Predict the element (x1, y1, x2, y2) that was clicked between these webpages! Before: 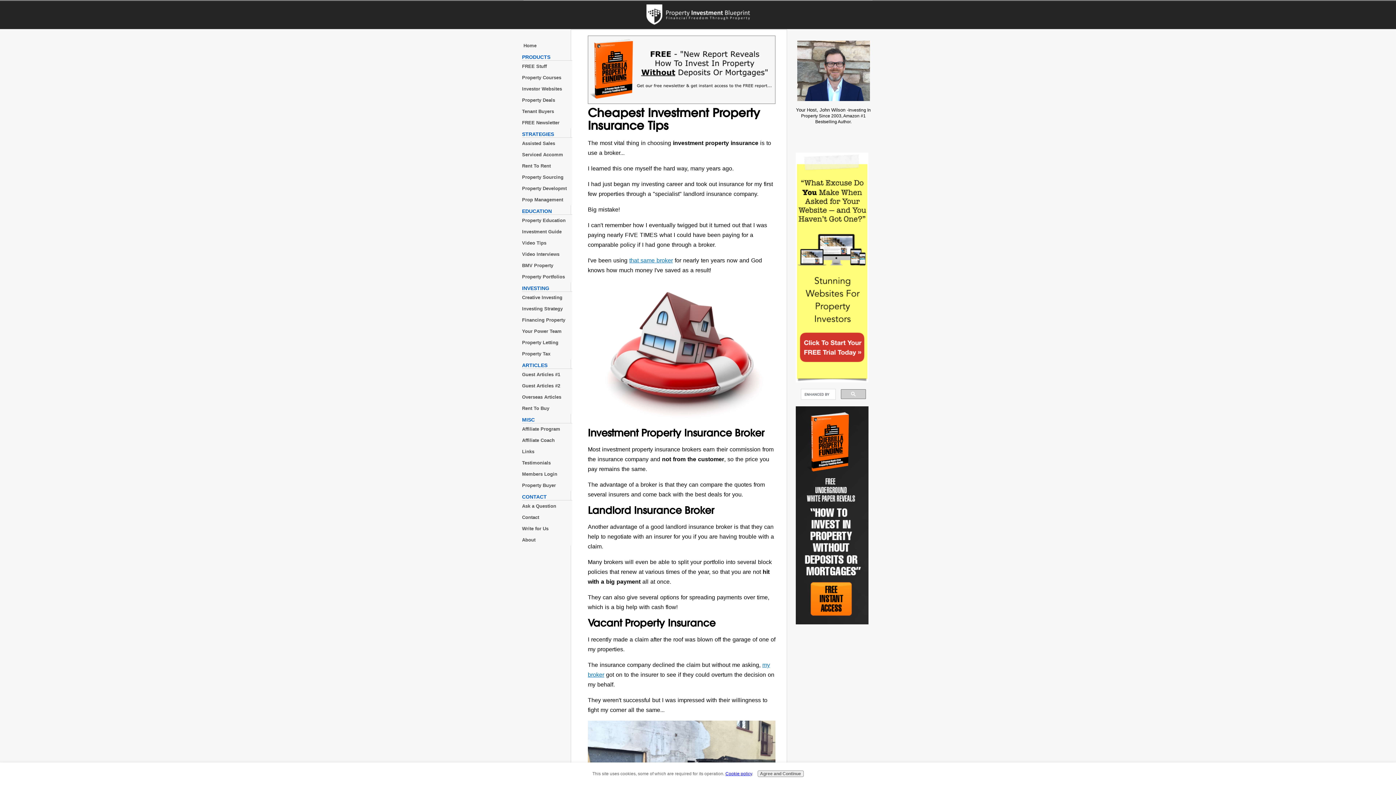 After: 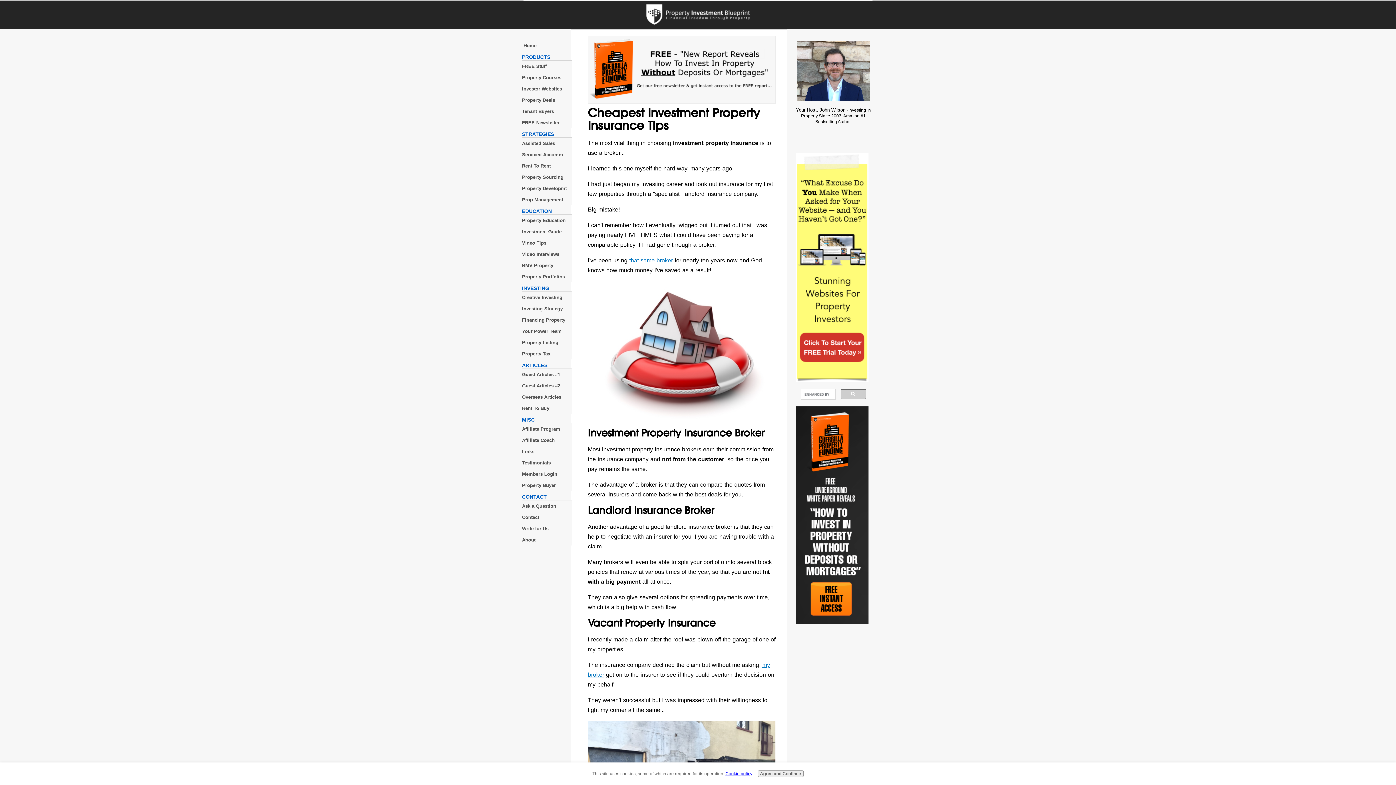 Action: bbox: (725, 771, 752, 776) label: Cookie policy